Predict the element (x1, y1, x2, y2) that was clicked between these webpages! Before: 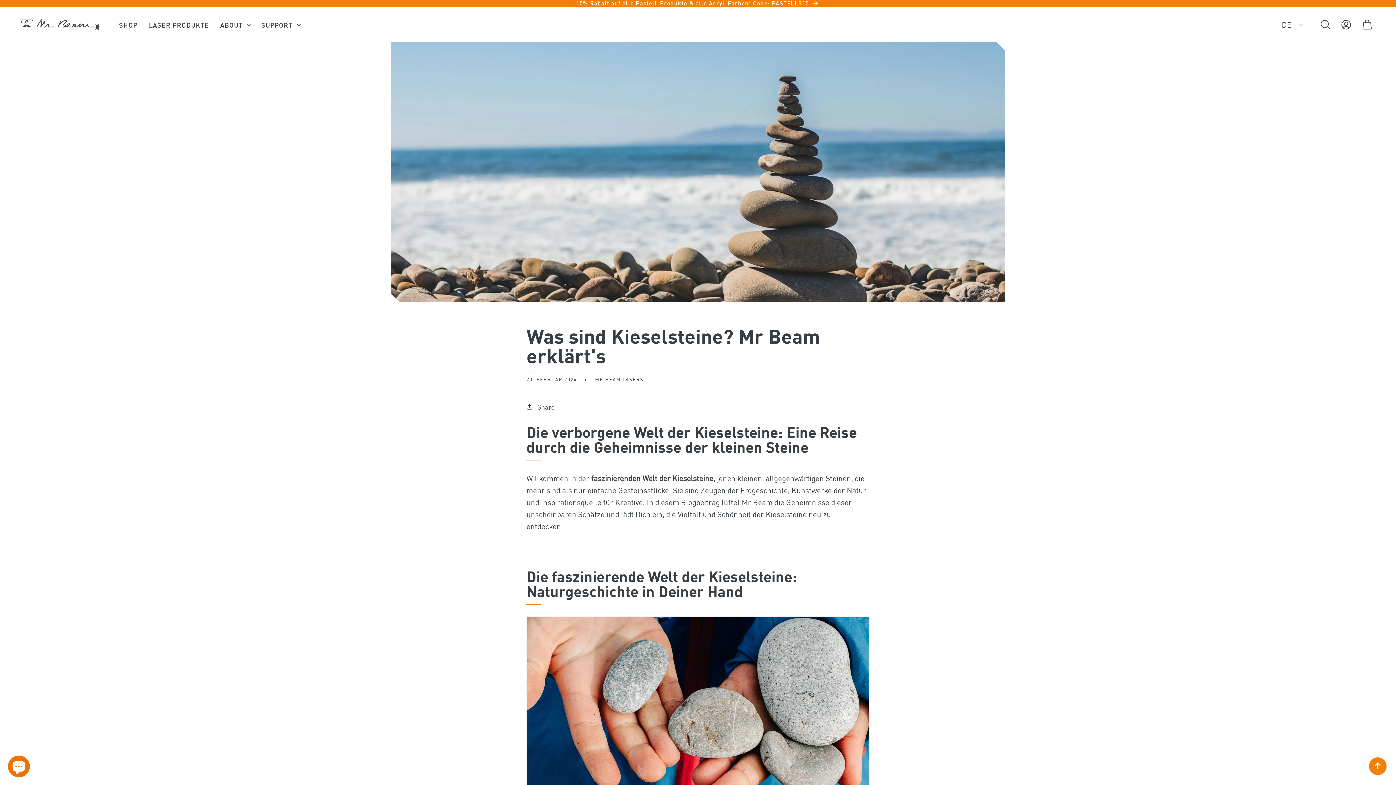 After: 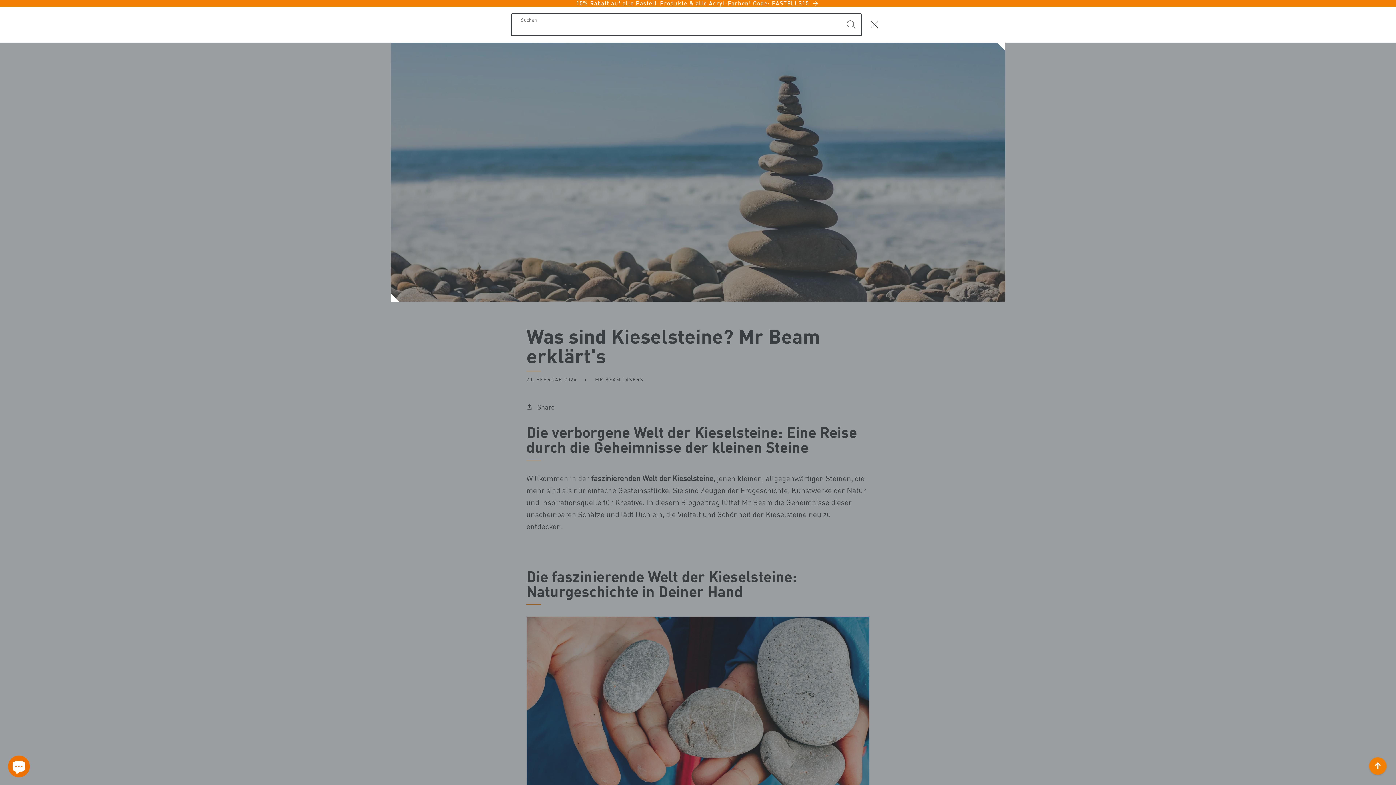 Action: bbox: (1315, 14, 1336, 35) label: Suchen